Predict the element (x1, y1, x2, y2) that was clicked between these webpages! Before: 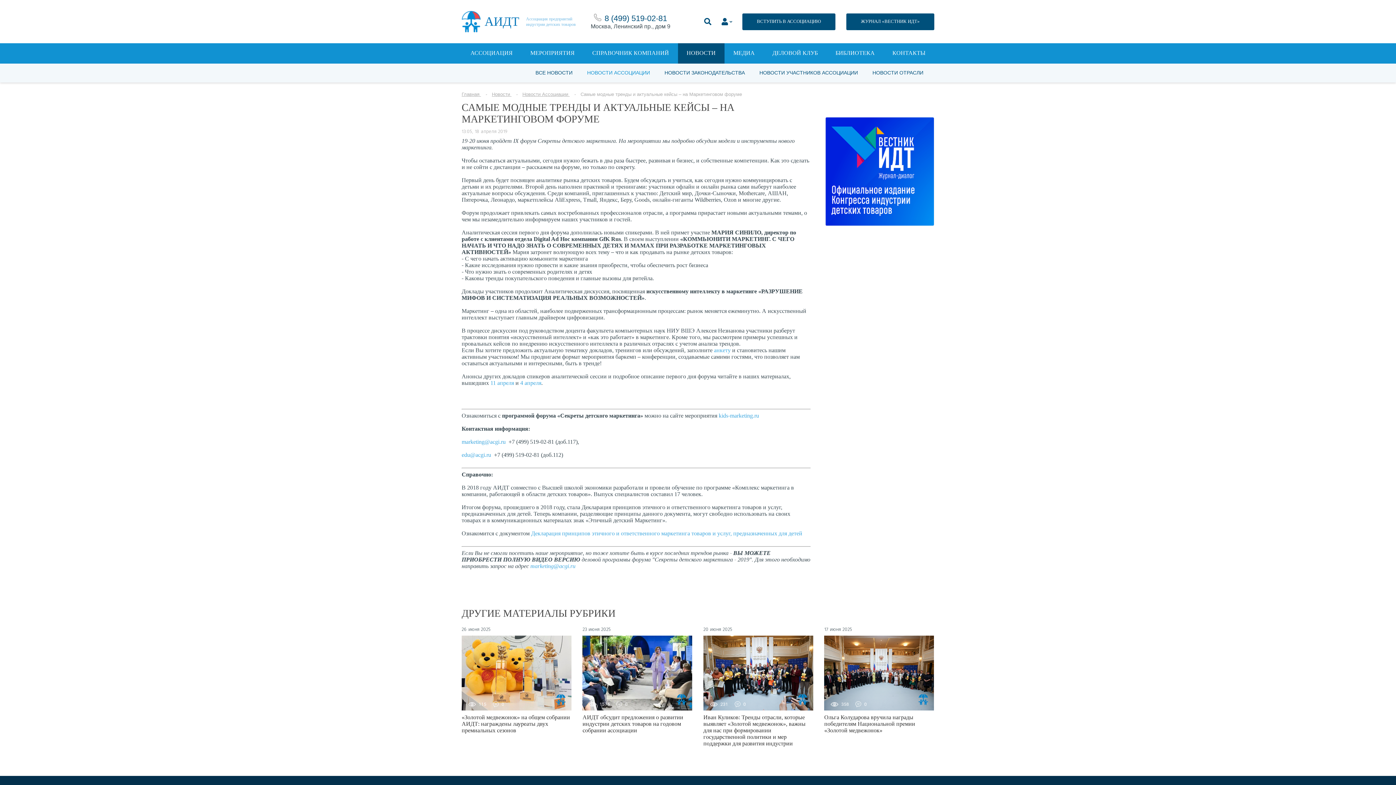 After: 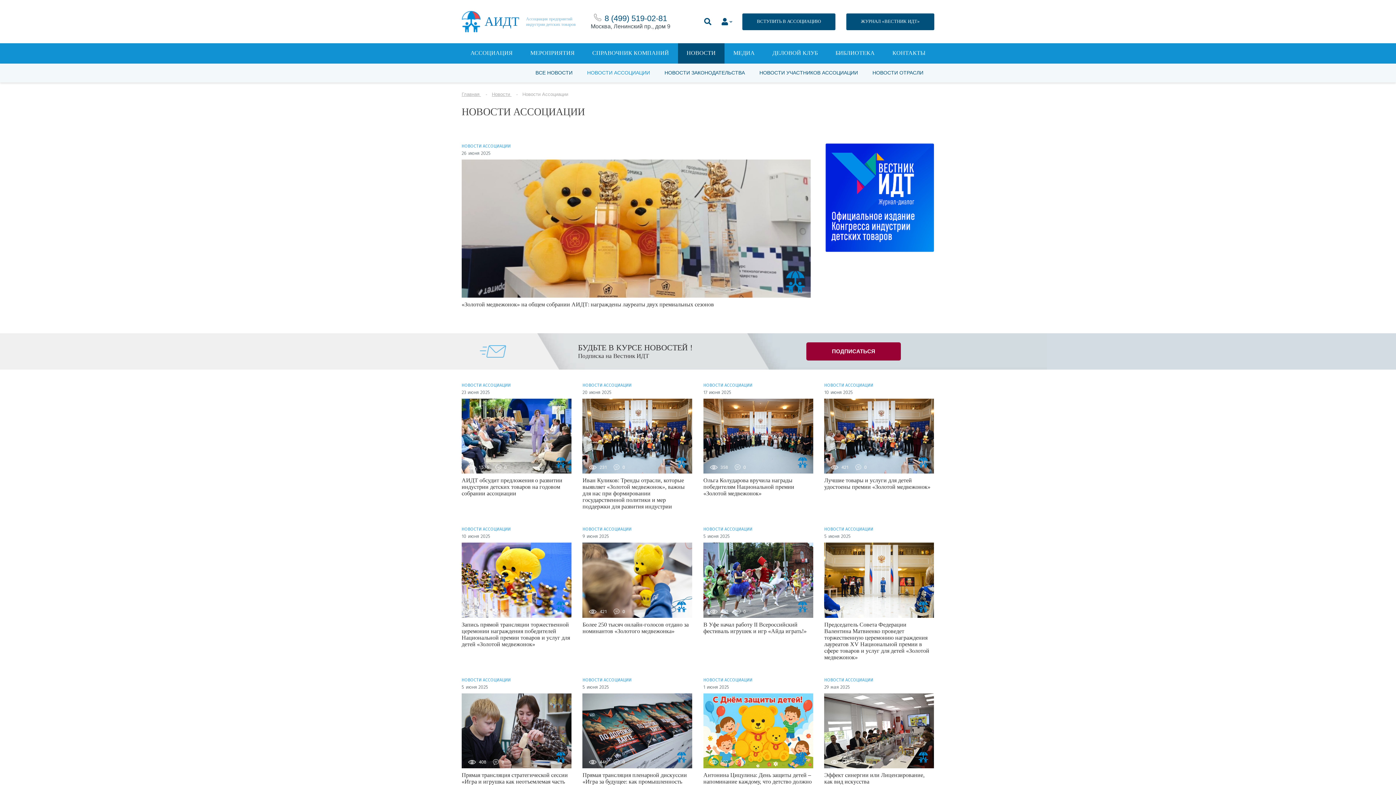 Action: label: Новости Ассоциации  bbox: (522, 91, 569, 97)